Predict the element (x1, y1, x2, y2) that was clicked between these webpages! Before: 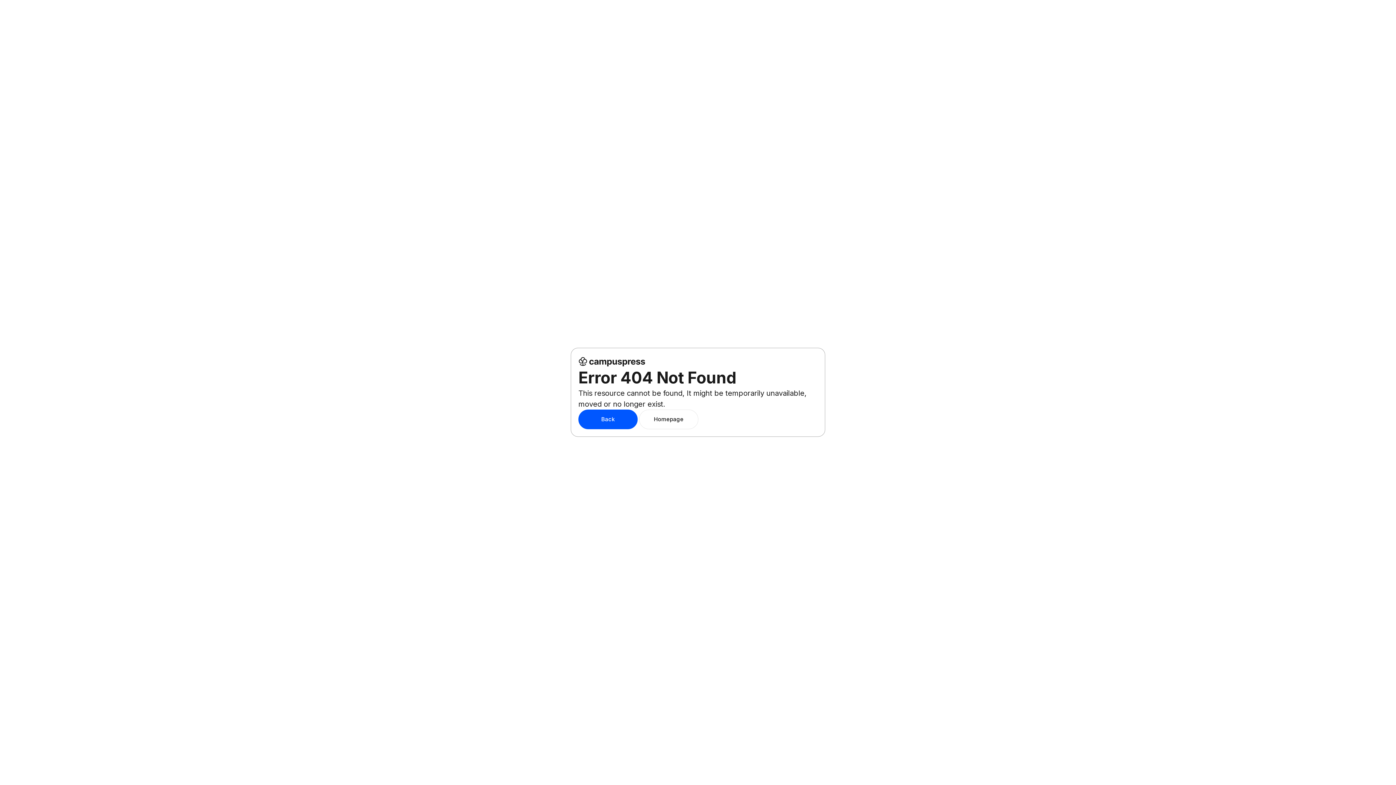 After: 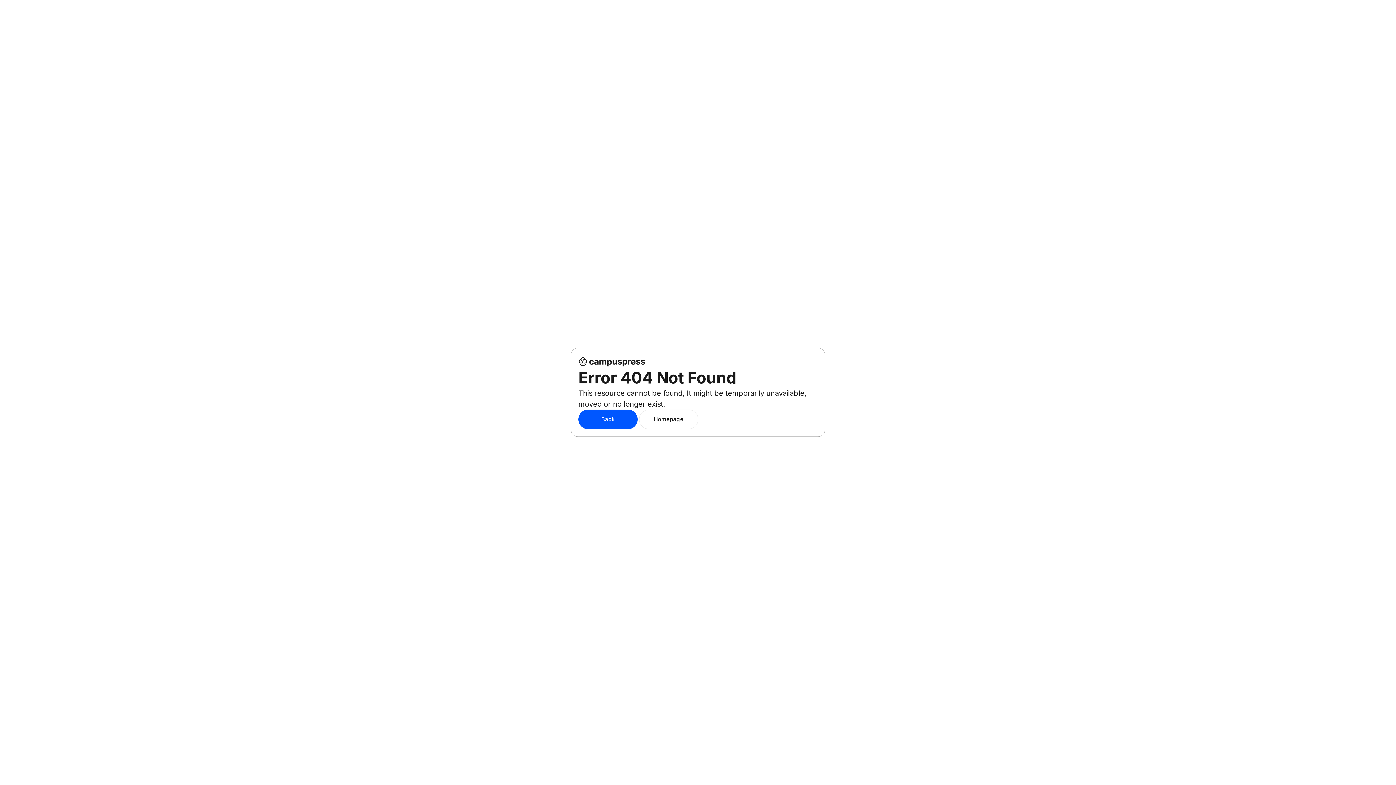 Action: bbox: (639, 409, 698, 429) label: Homepage